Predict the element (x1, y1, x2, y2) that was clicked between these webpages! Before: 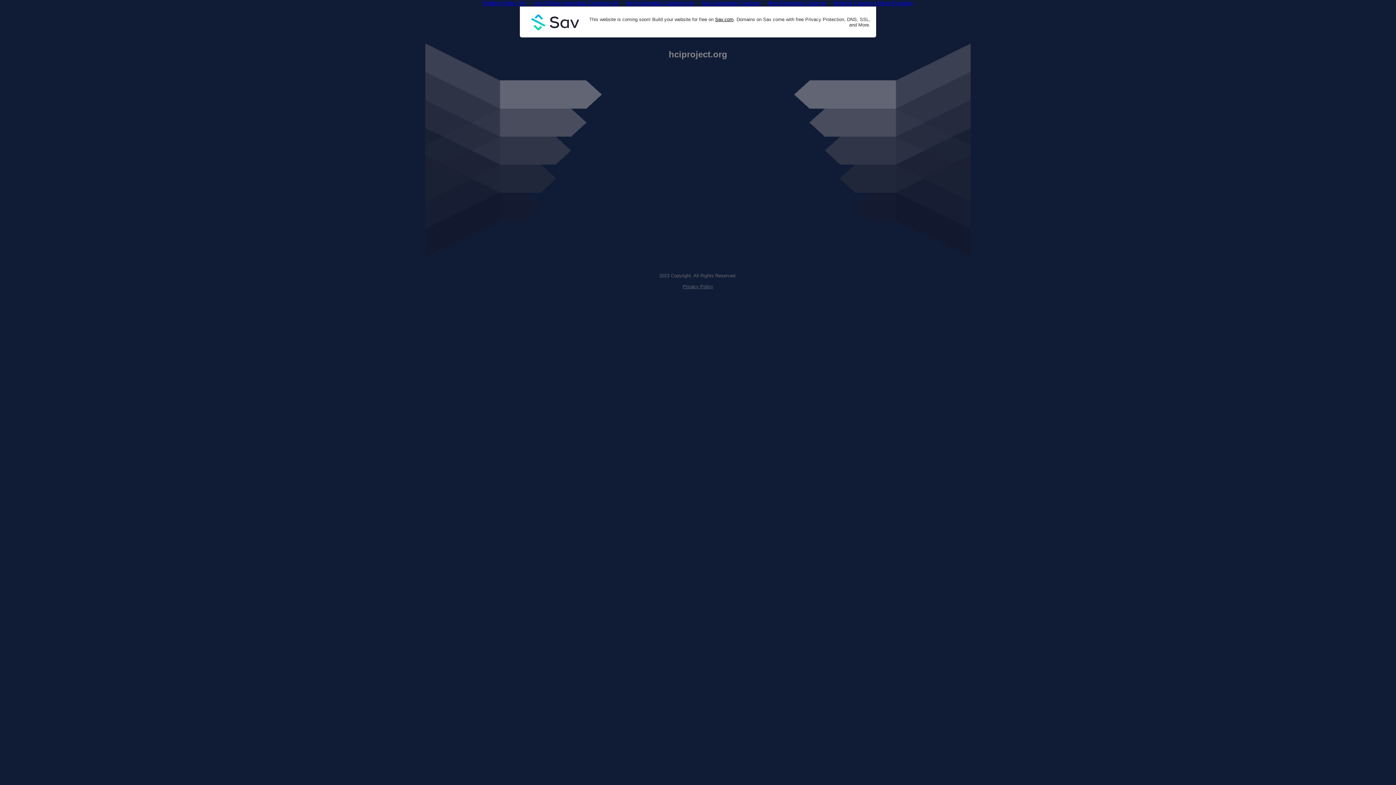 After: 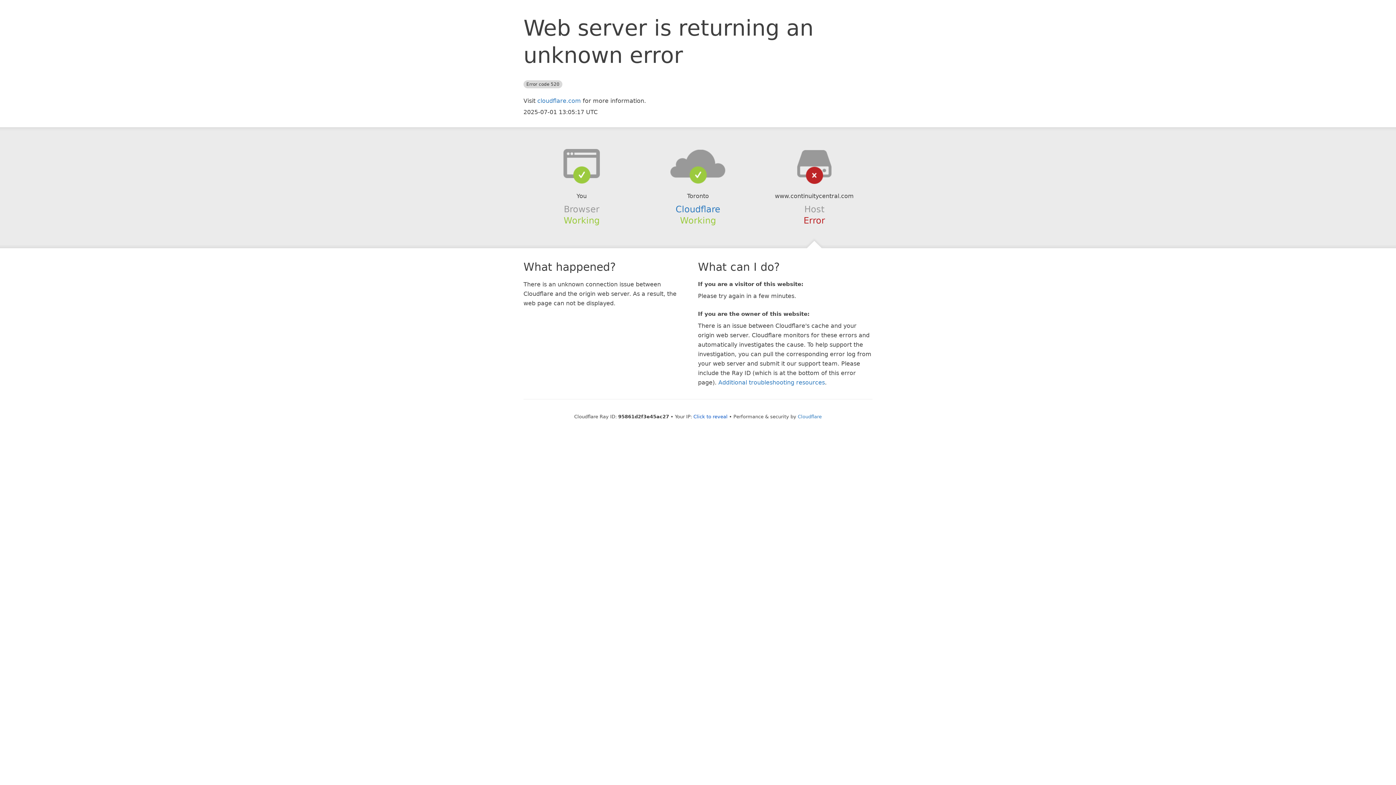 Action: label: Betting Sites UK bbox: (479, -1, 529, 8)